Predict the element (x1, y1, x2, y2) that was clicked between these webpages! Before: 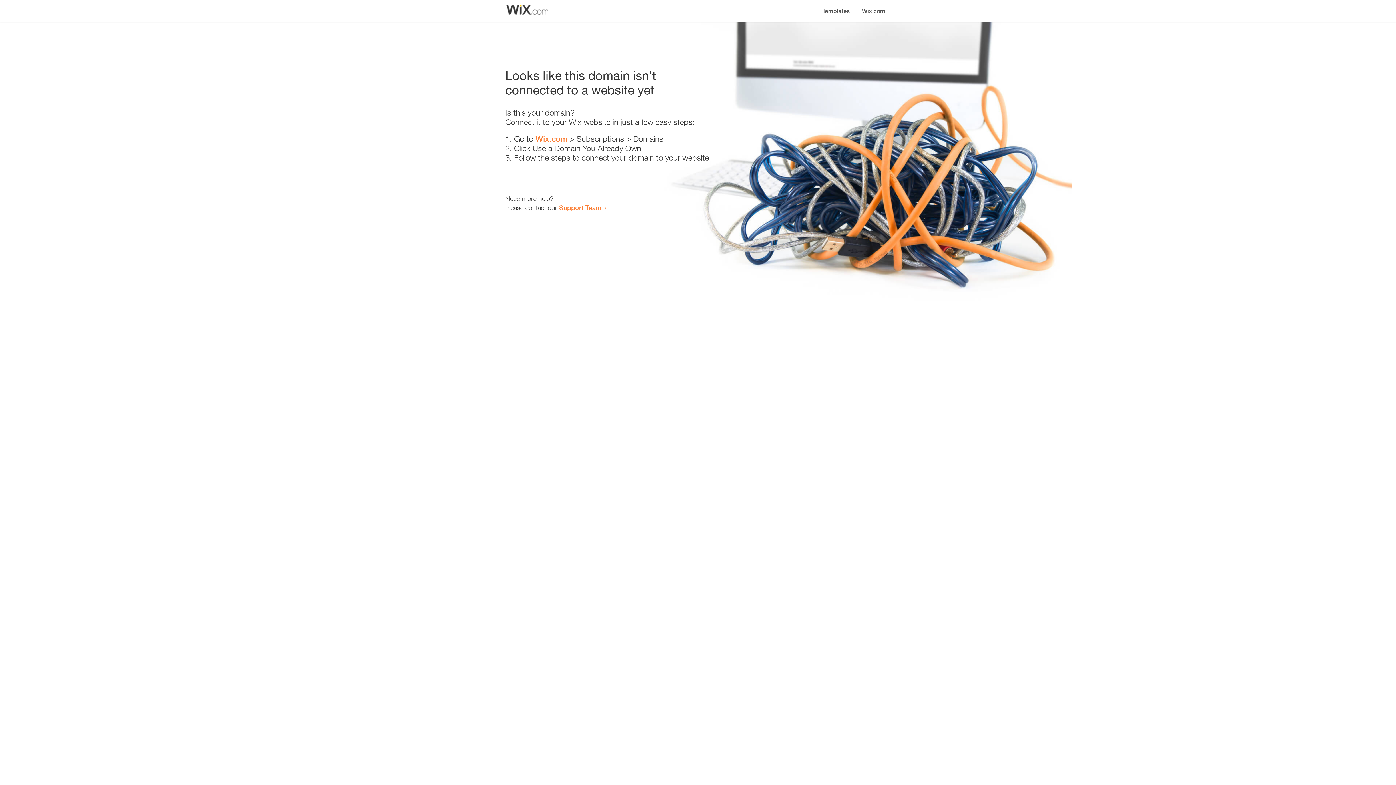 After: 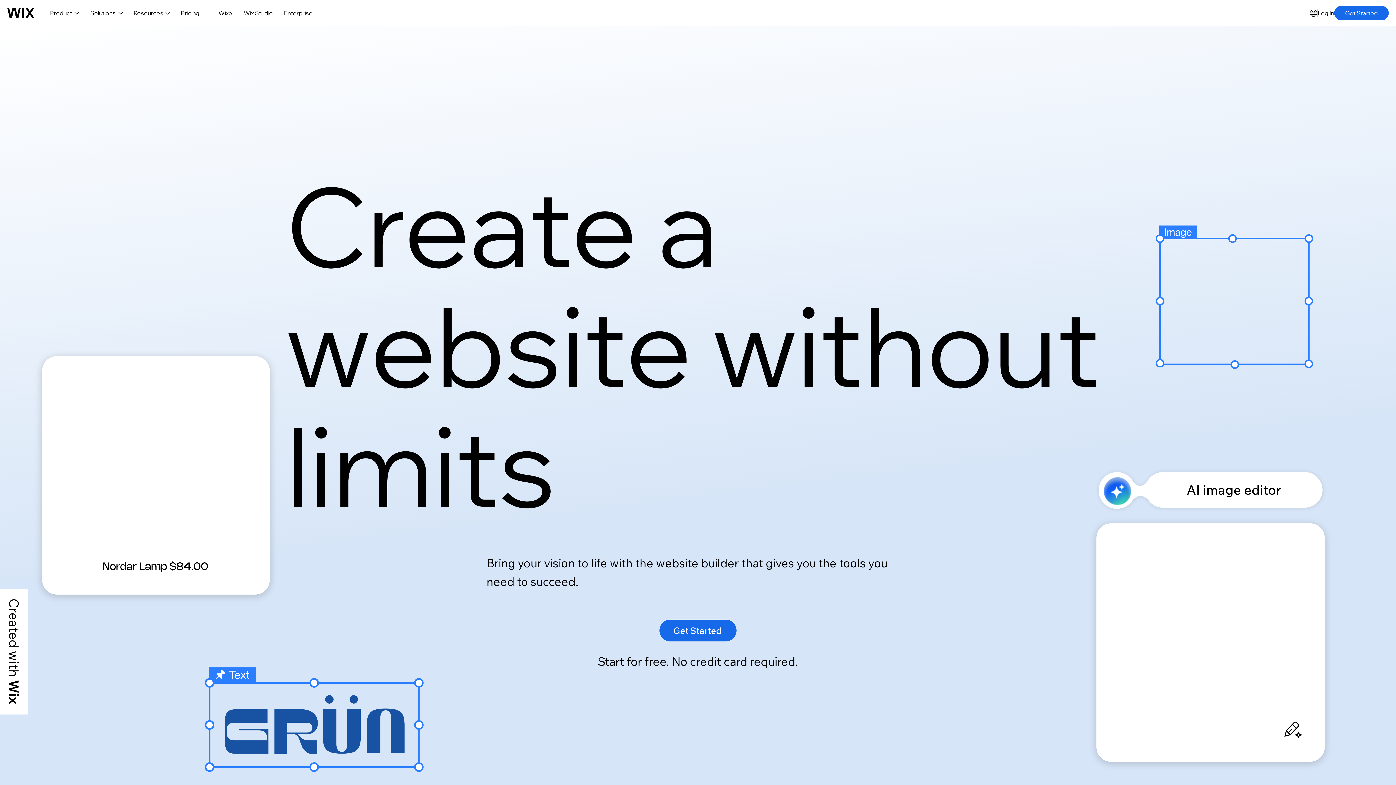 Action: bbox: (856, 0, 890, 14) label: Wix.com